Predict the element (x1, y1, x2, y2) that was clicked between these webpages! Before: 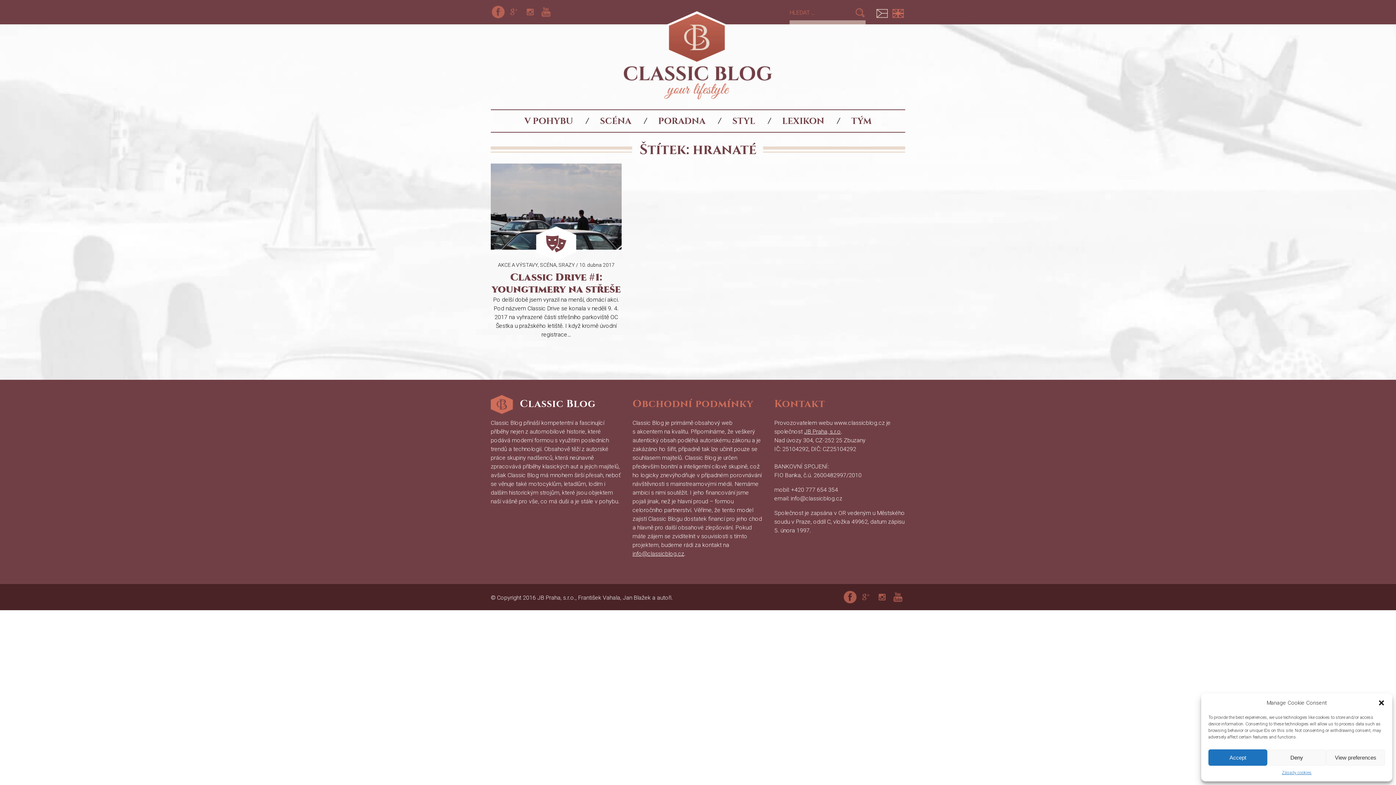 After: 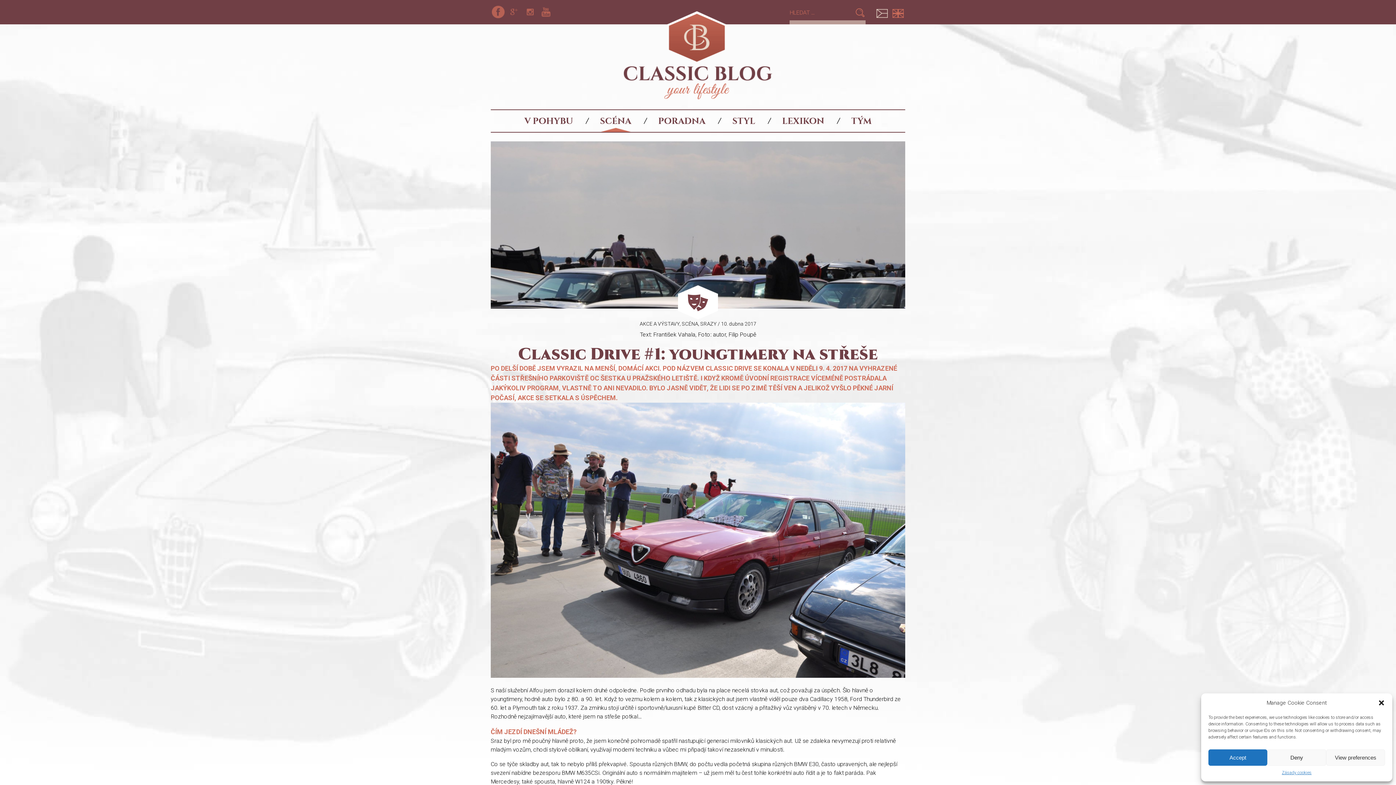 Action: bbox: (490, 163, 621, 249)